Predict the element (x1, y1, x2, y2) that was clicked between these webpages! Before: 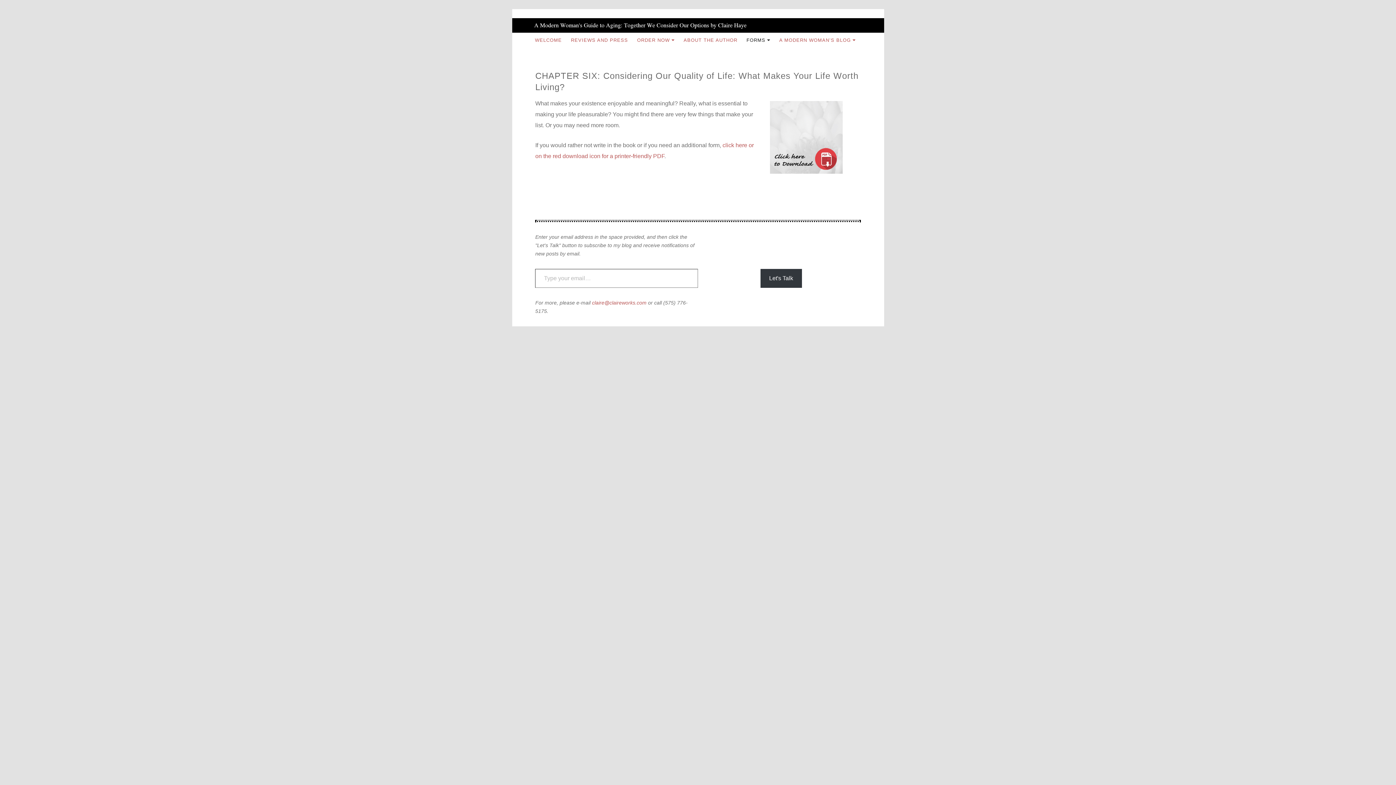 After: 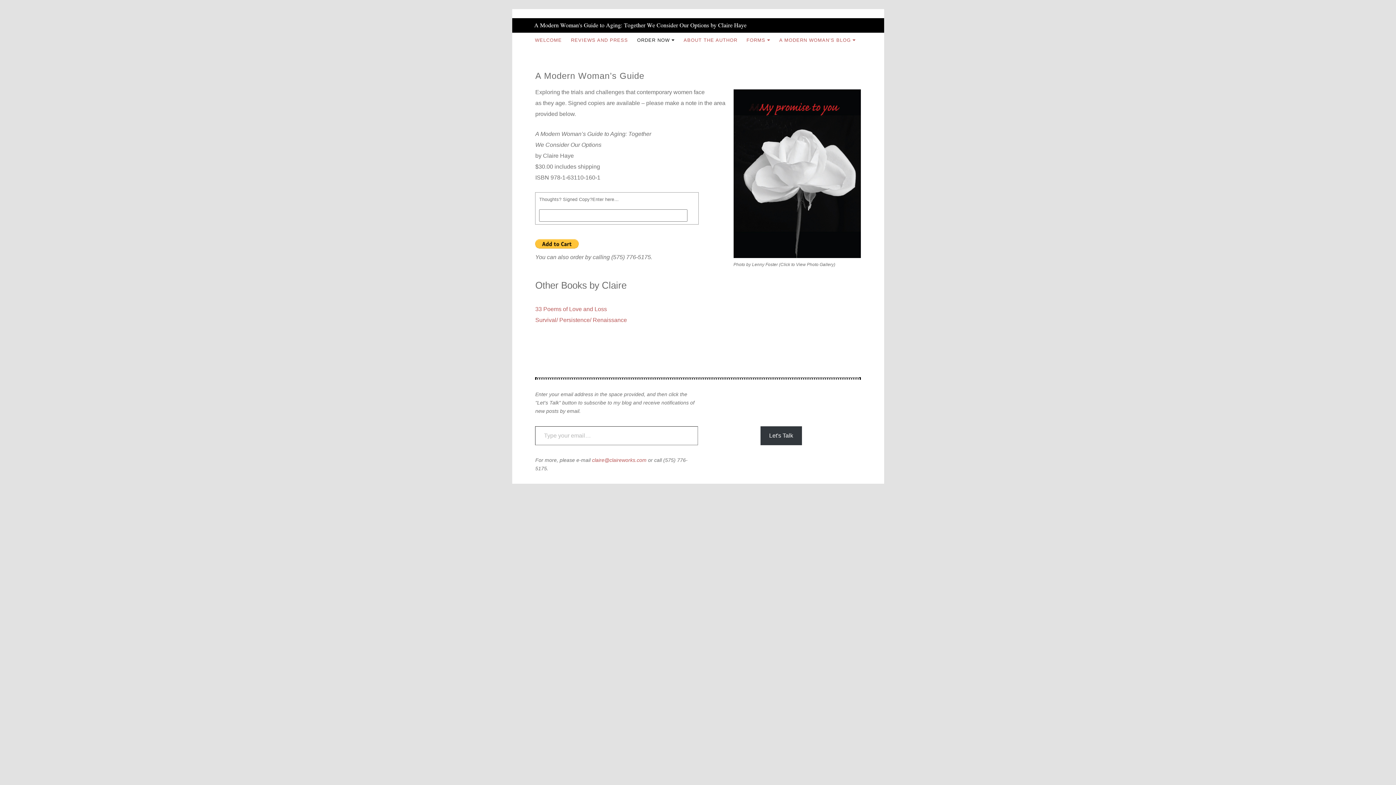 Action: bbox: (633, 35, 680, 44) label: ORDER NOW